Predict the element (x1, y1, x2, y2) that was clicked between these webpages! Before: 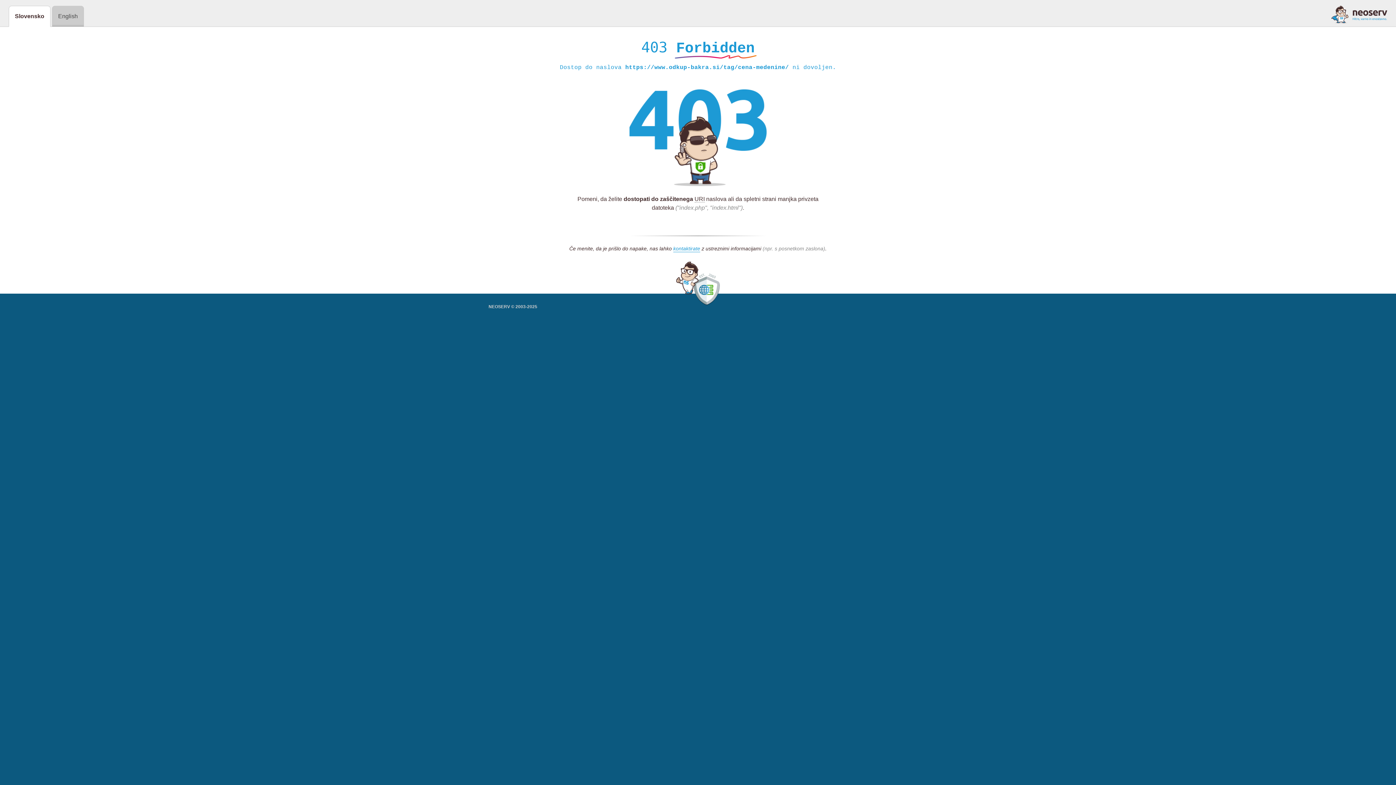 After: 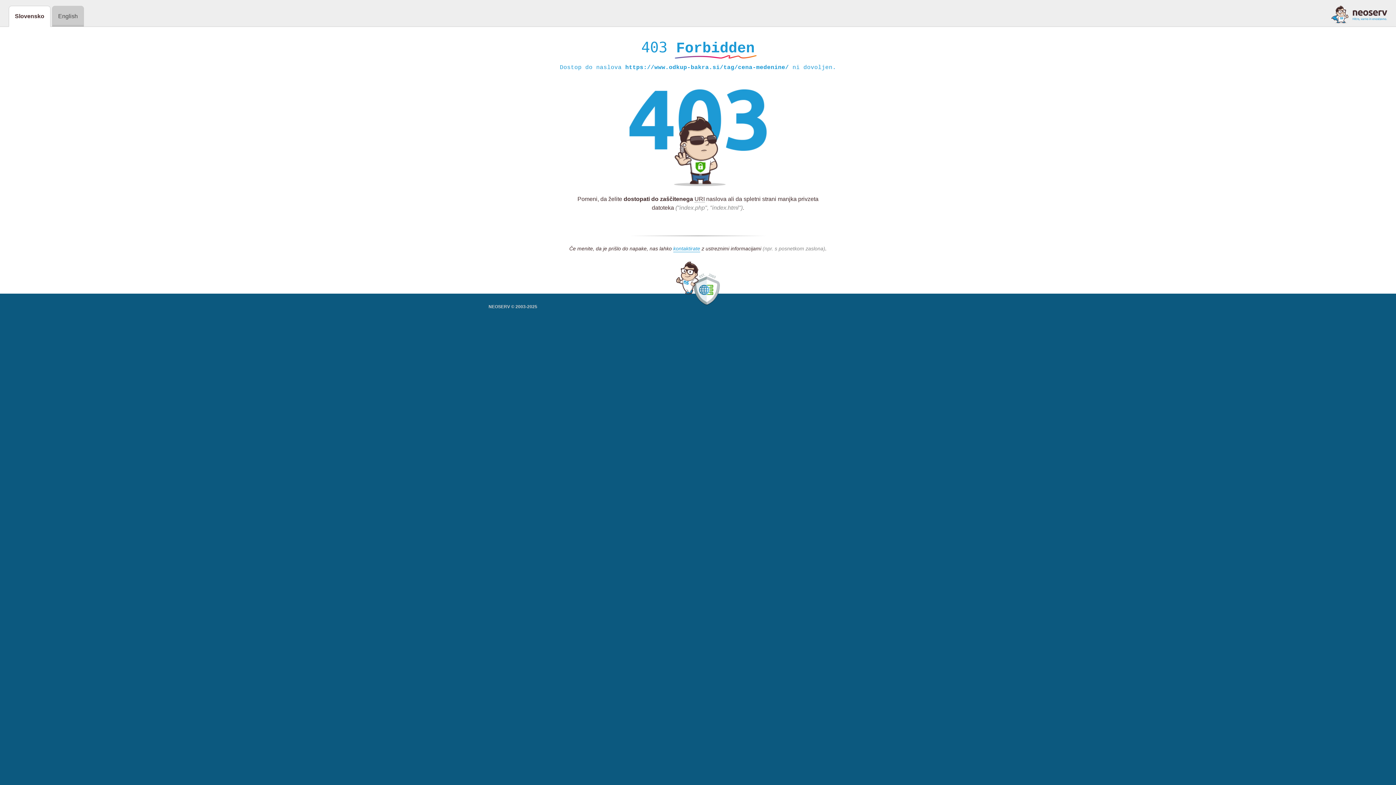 Action: bbox: (1331, 5, 1387, 23)